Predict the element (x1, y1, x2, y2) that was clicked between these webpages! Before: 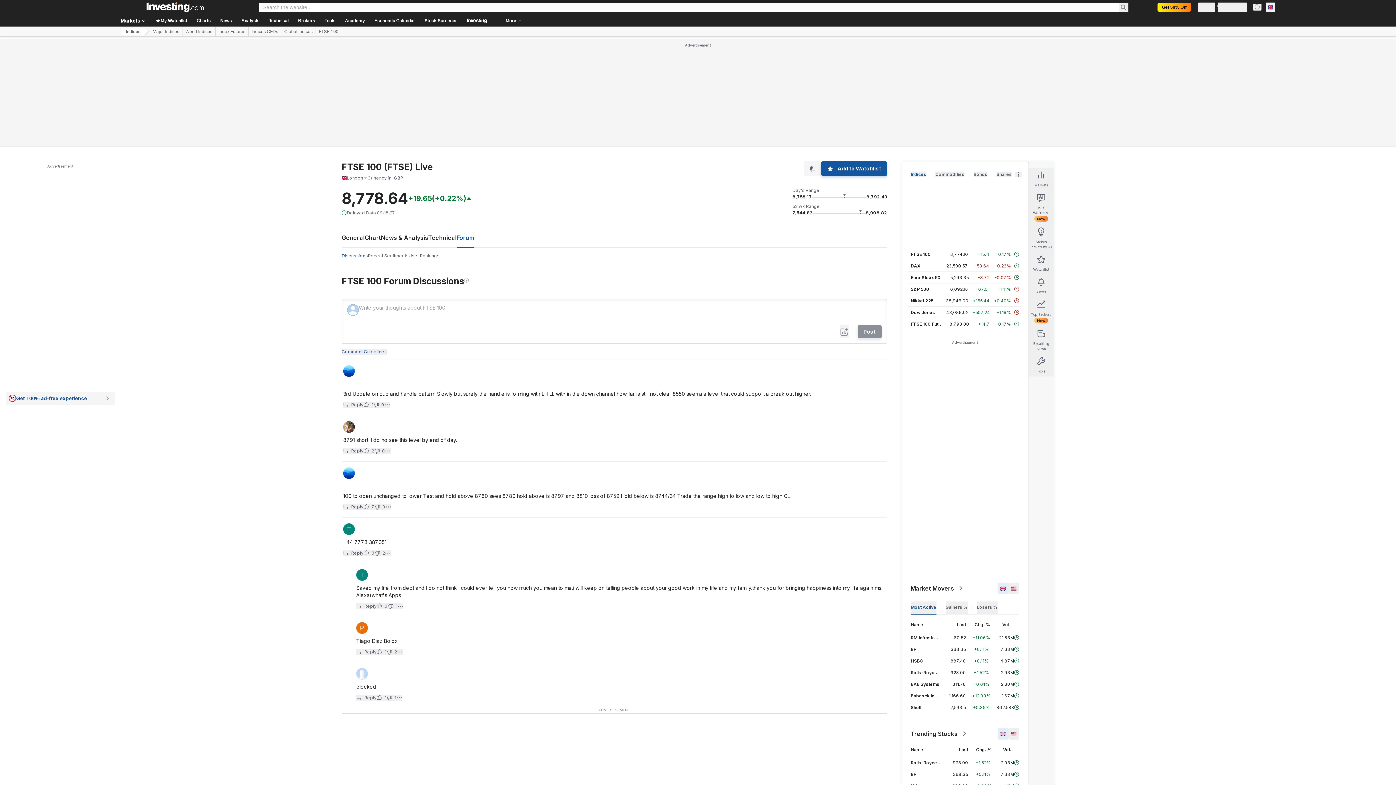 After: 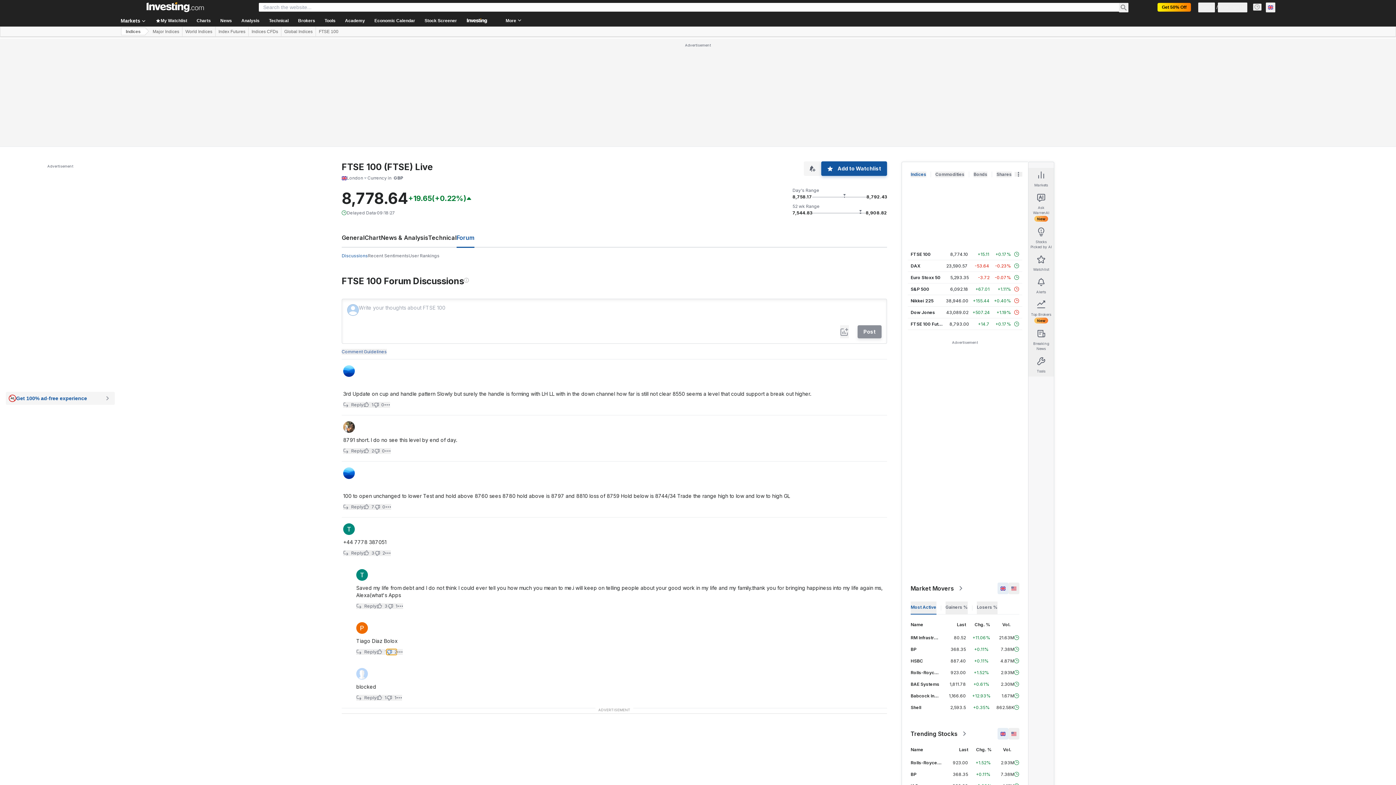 Action: label: 2 bbox: (386, 649, 397, 655)